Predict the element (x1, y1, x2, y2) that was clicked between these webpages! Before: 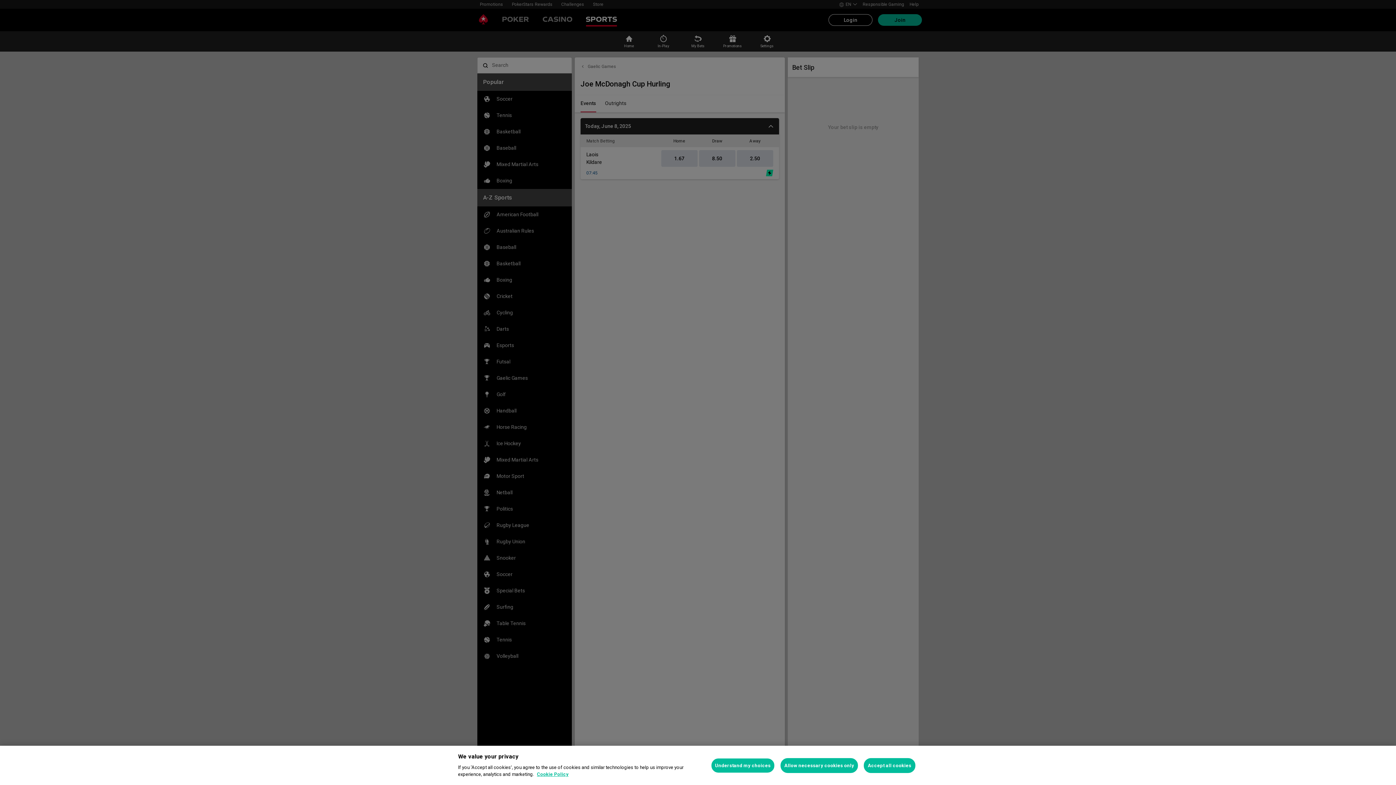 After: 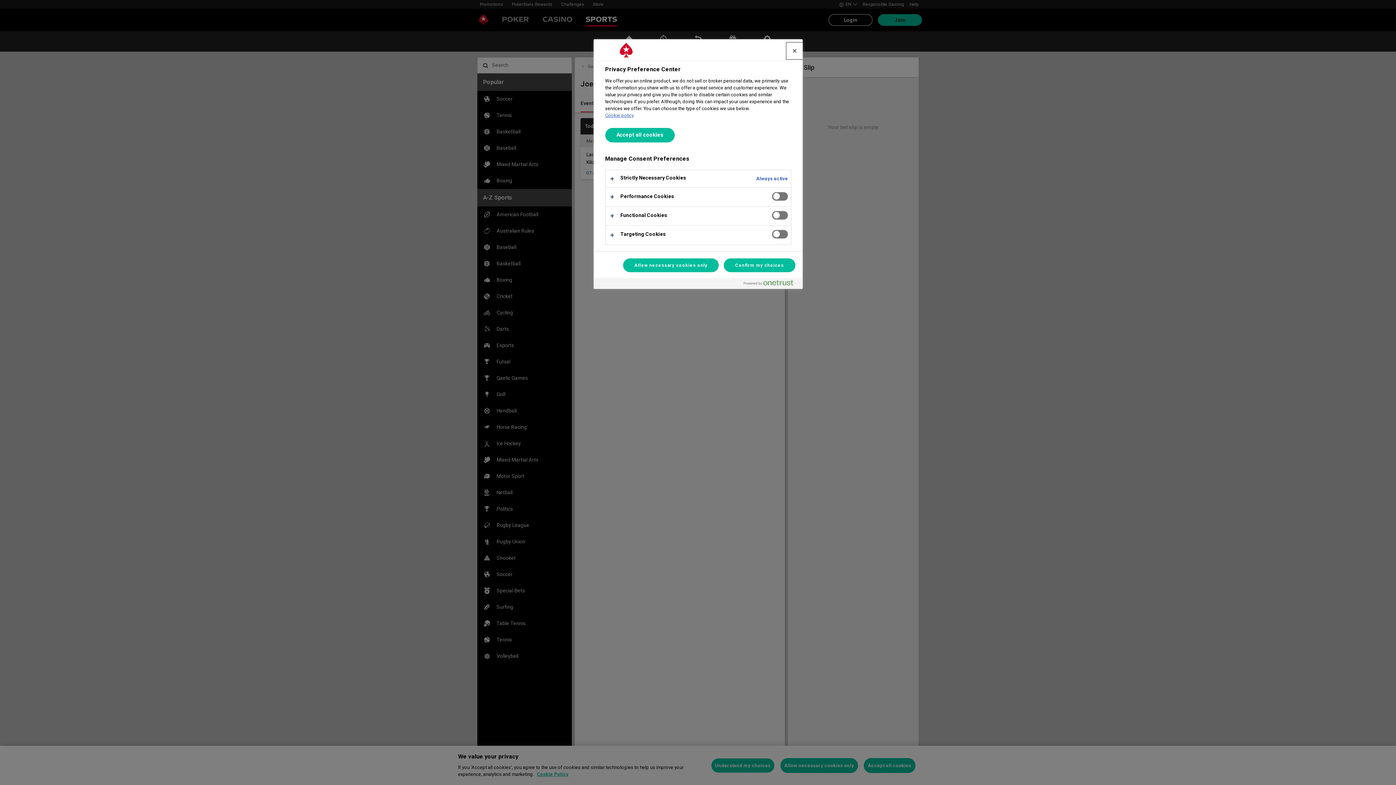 Action: label: Understand my choices bbox: (711, 758, 774, 773)